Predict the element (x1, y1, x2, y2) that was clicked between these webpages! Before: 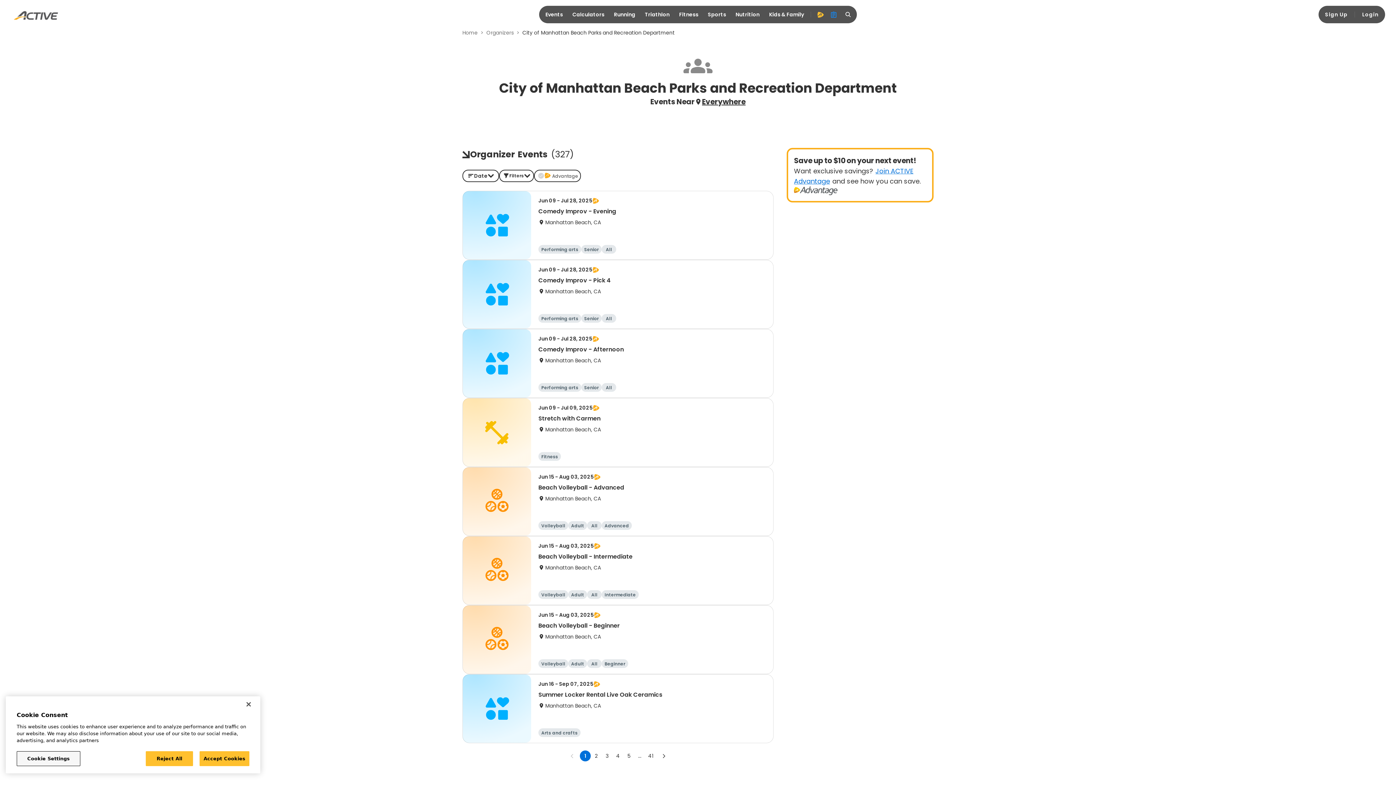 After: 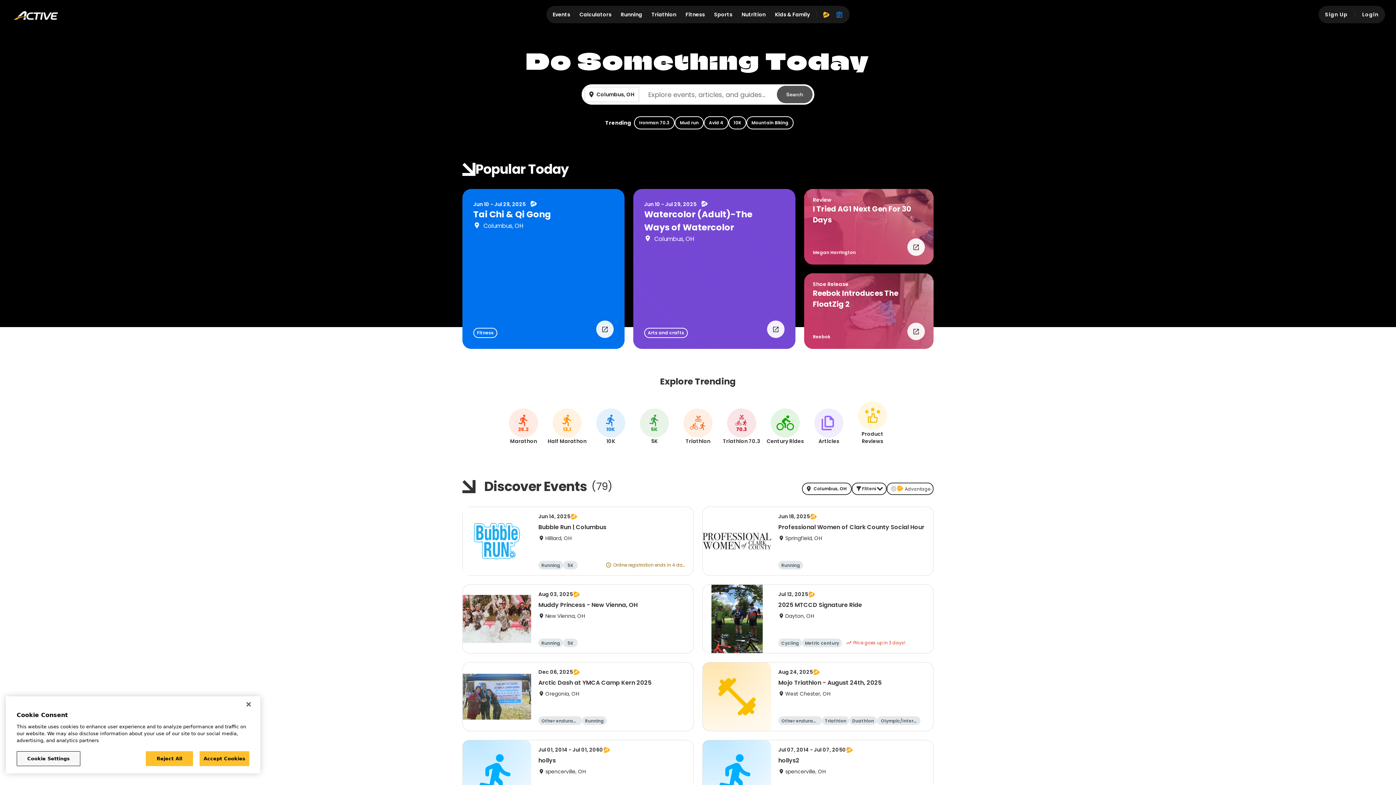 Action: bbox: (10, 9, 240, 22)